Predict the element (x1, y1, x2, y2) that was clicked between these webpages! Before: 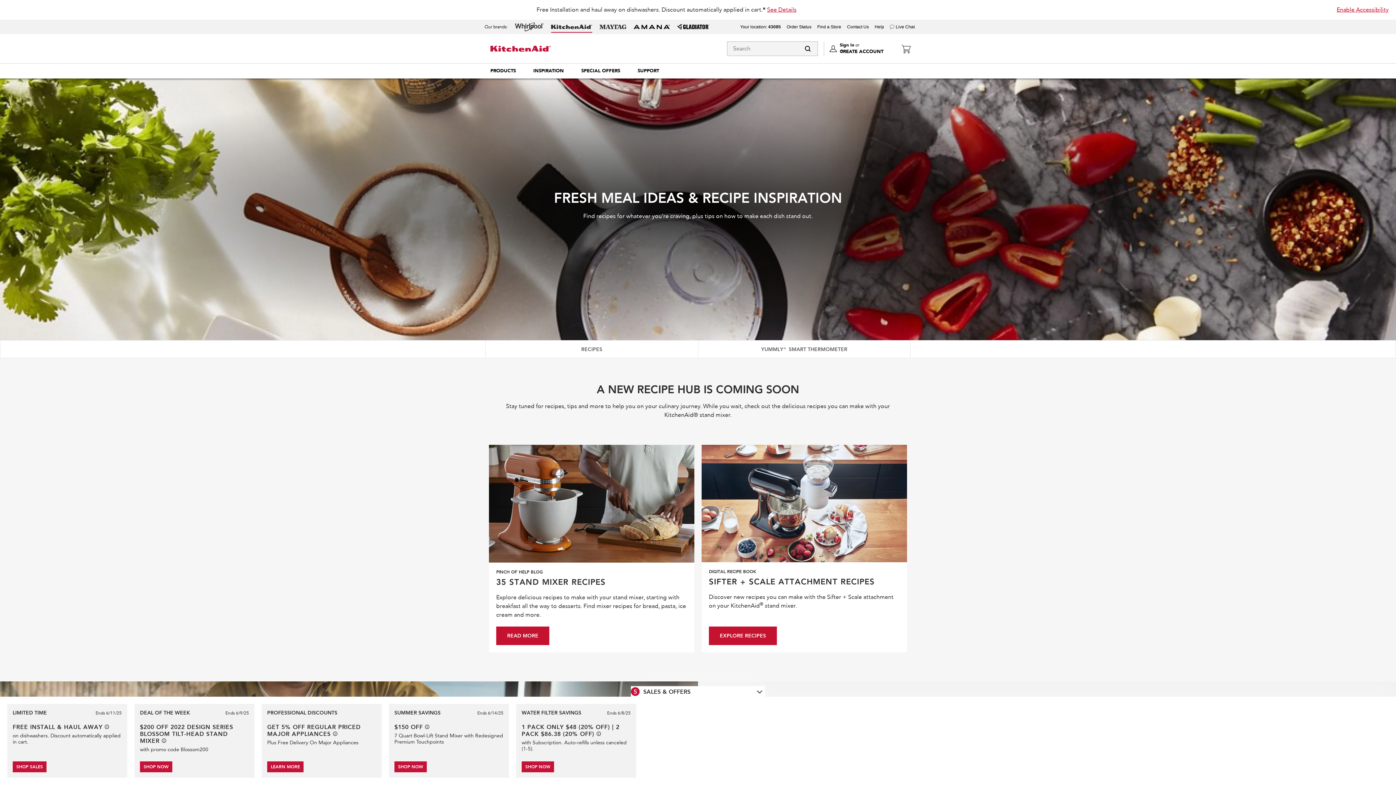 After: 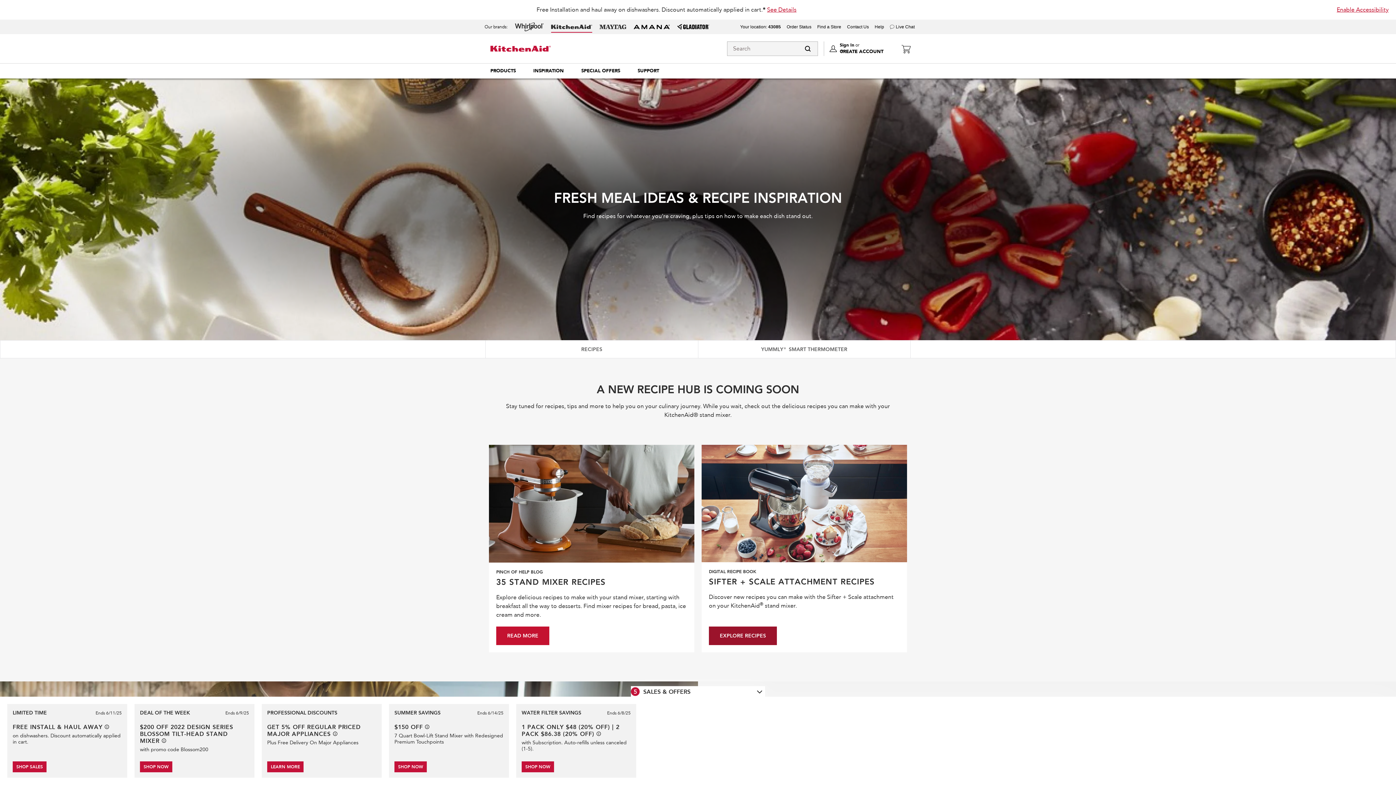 Action: bbox: (709, 627, 777, 645) label: EXPLORE RECIPES